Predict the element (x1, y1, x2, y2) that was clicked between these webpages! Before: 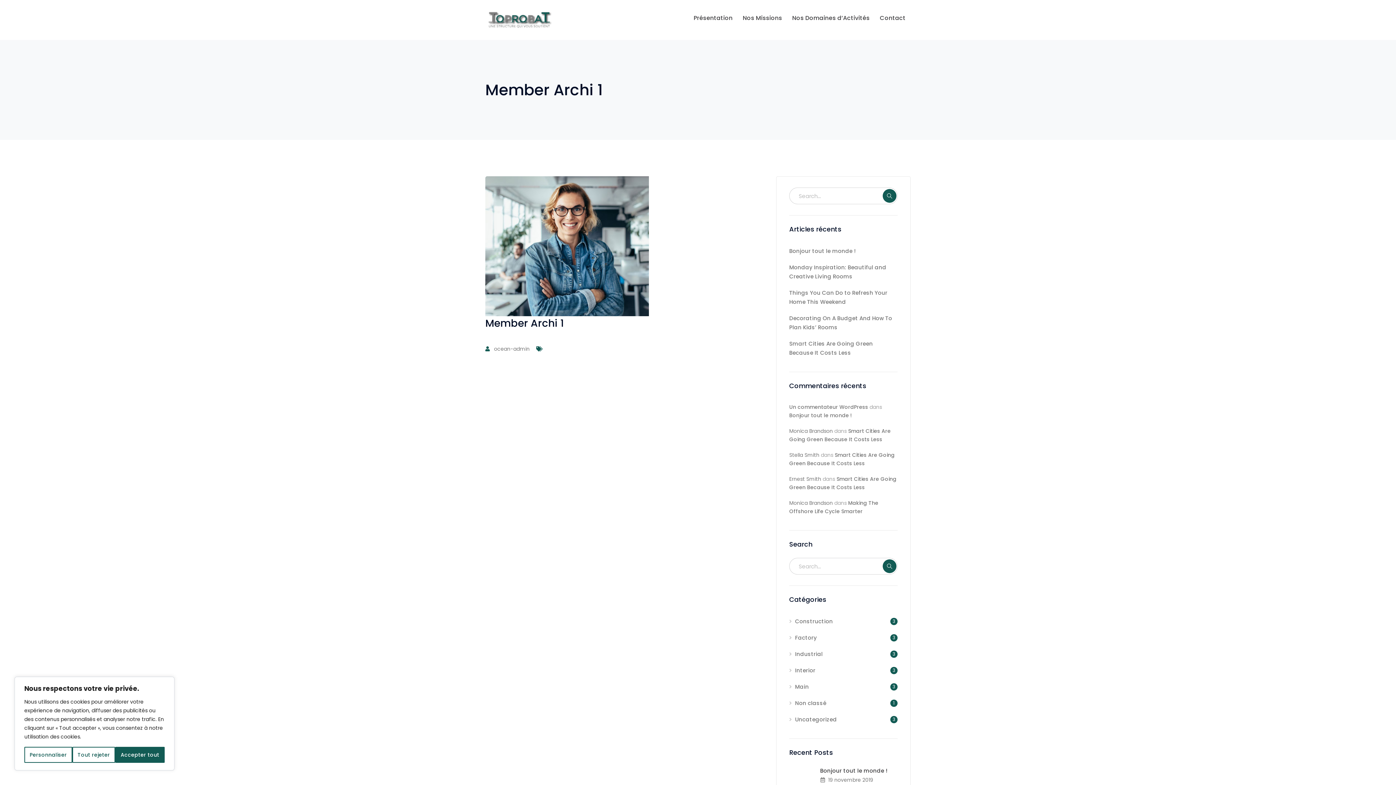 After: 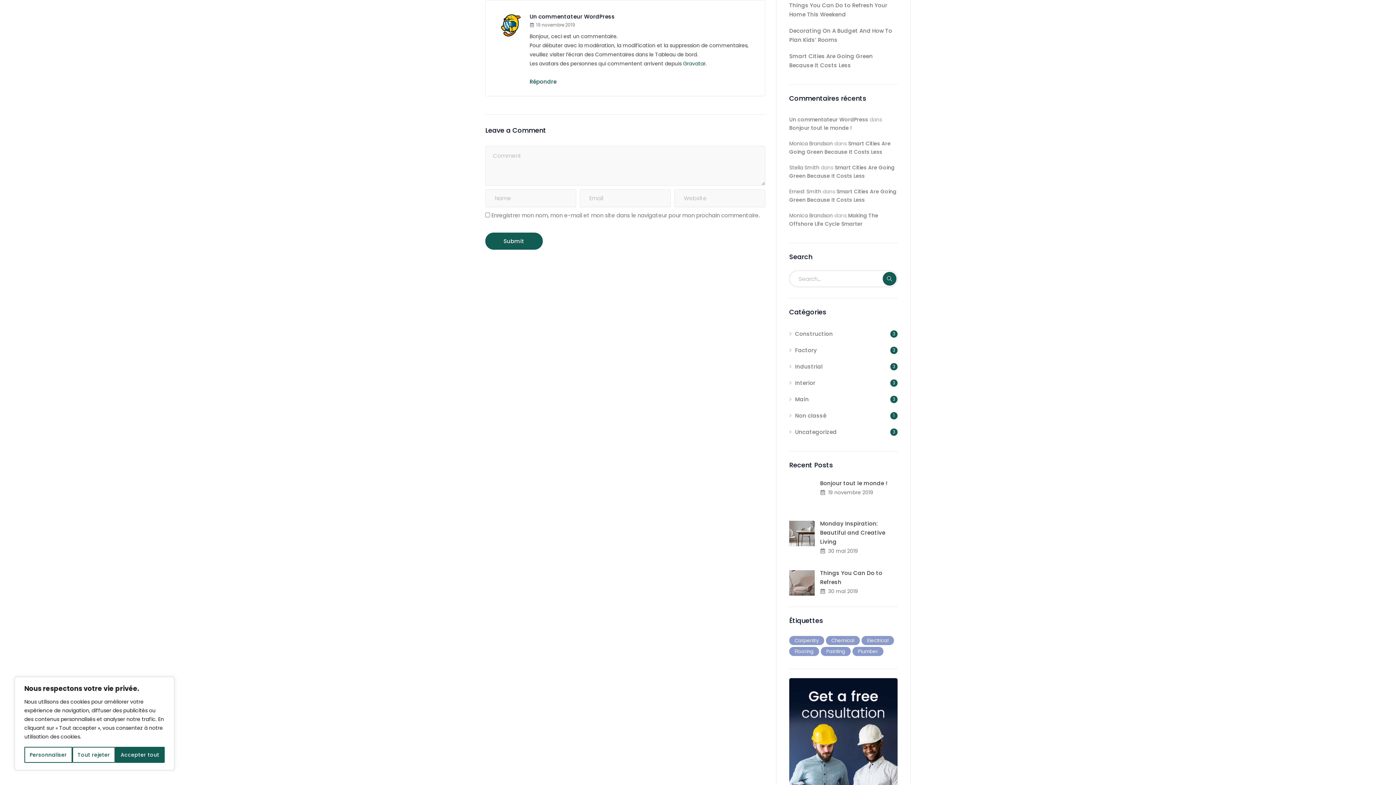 Action: bbox: (789, 412, 852, 419) label: Bonjour tout le monde !